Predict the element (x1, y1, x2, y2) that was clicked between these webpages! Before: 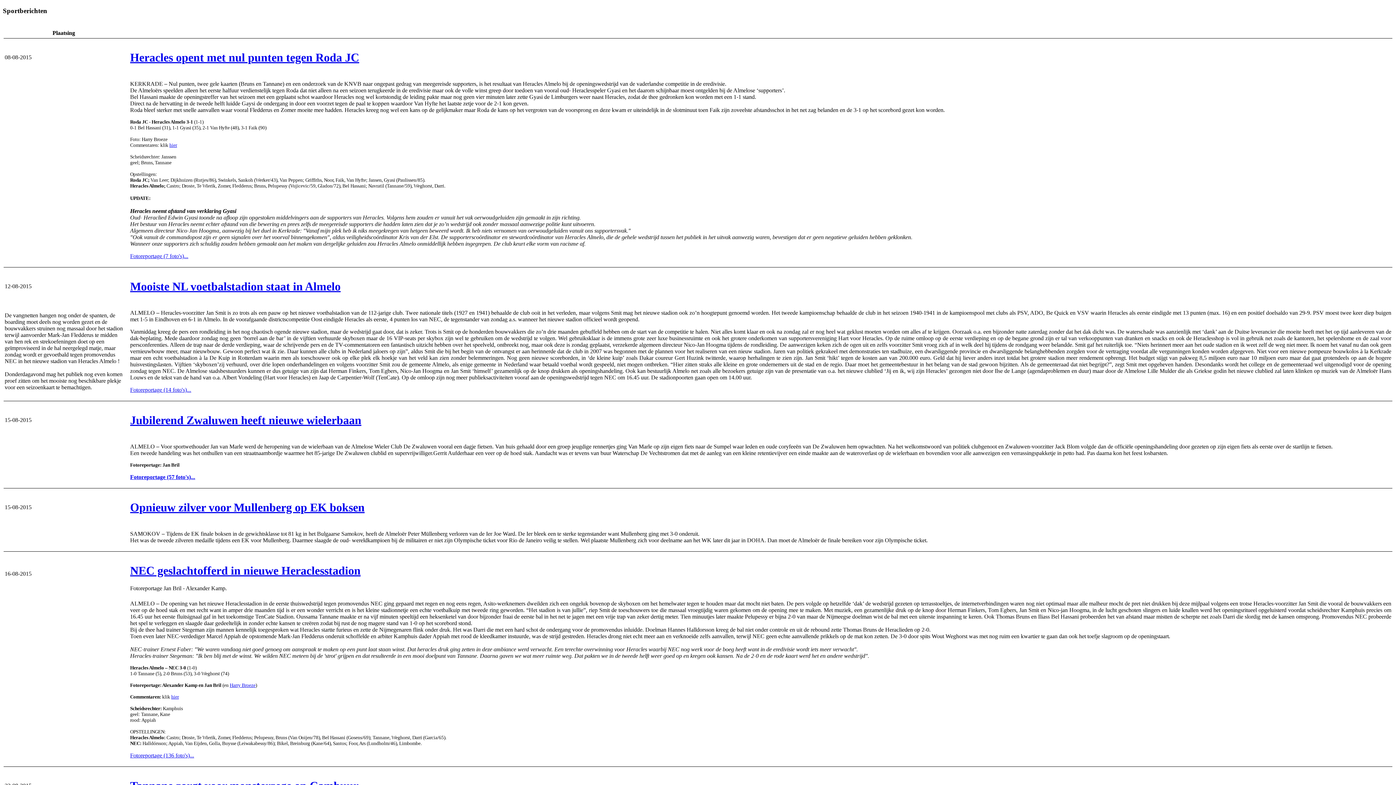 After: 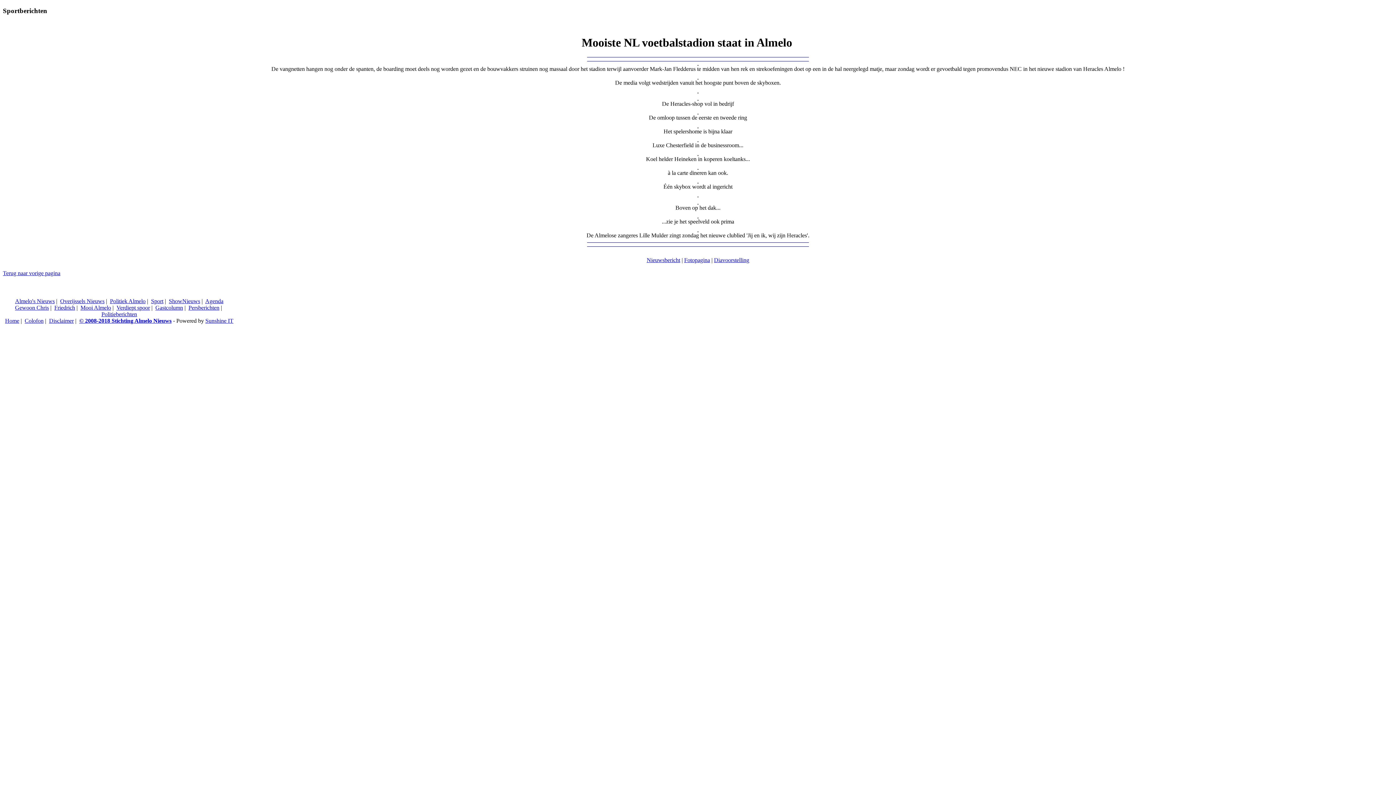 Action: bbox: (130, 387, 191, 393) label: Fotoreportage (14 foto's)...